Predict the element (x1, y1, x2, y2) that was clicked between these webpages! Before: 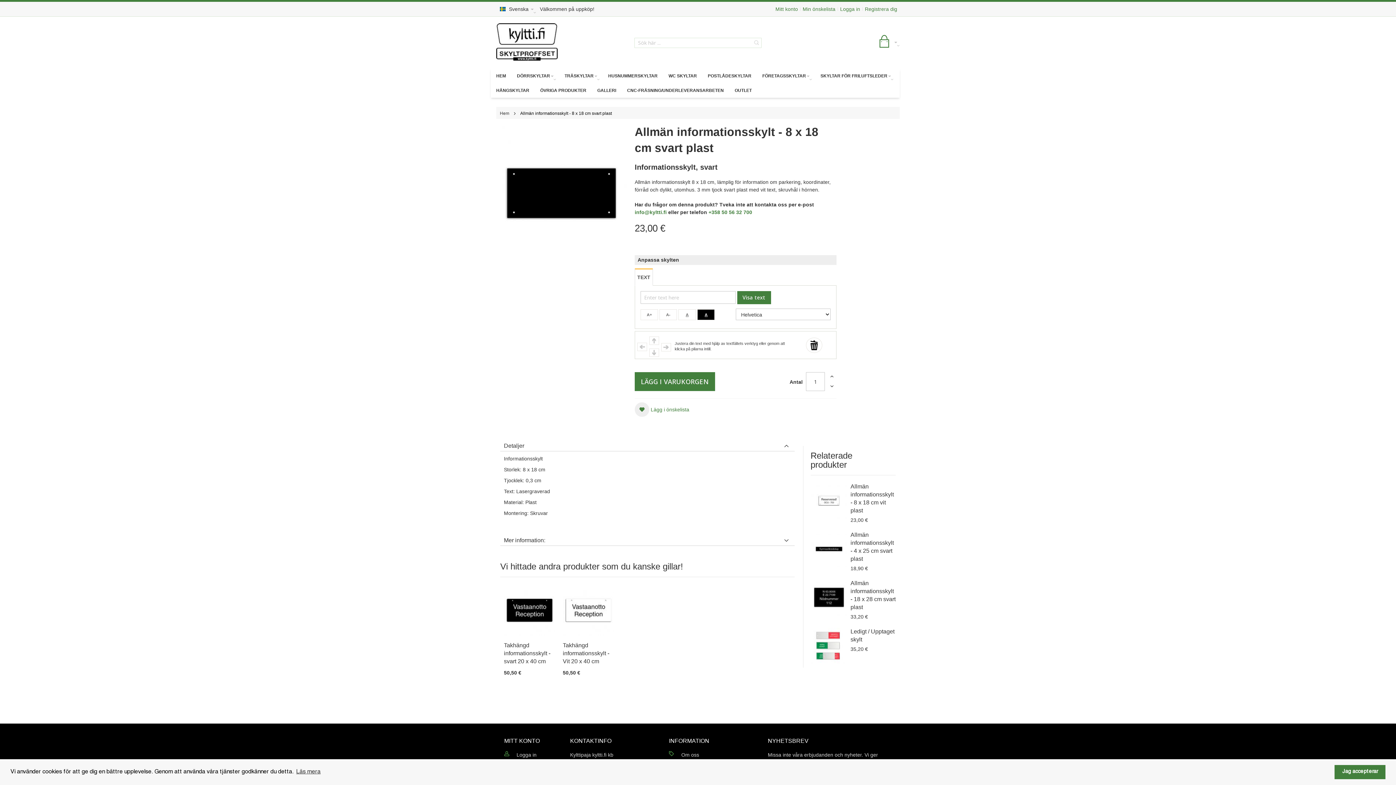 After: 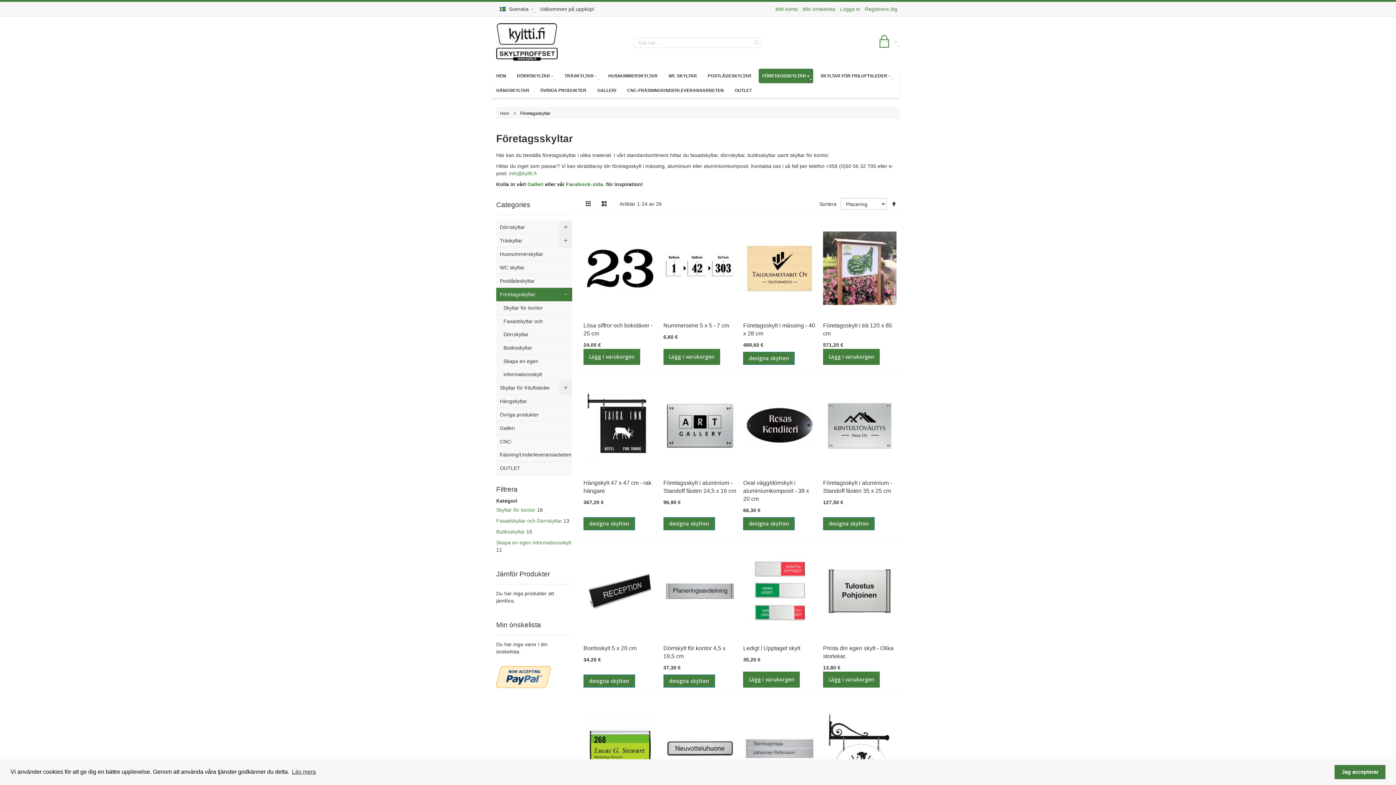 Action: label: FÖRETAGSSKYLTAR bbox: (758, 68, 813, 83)